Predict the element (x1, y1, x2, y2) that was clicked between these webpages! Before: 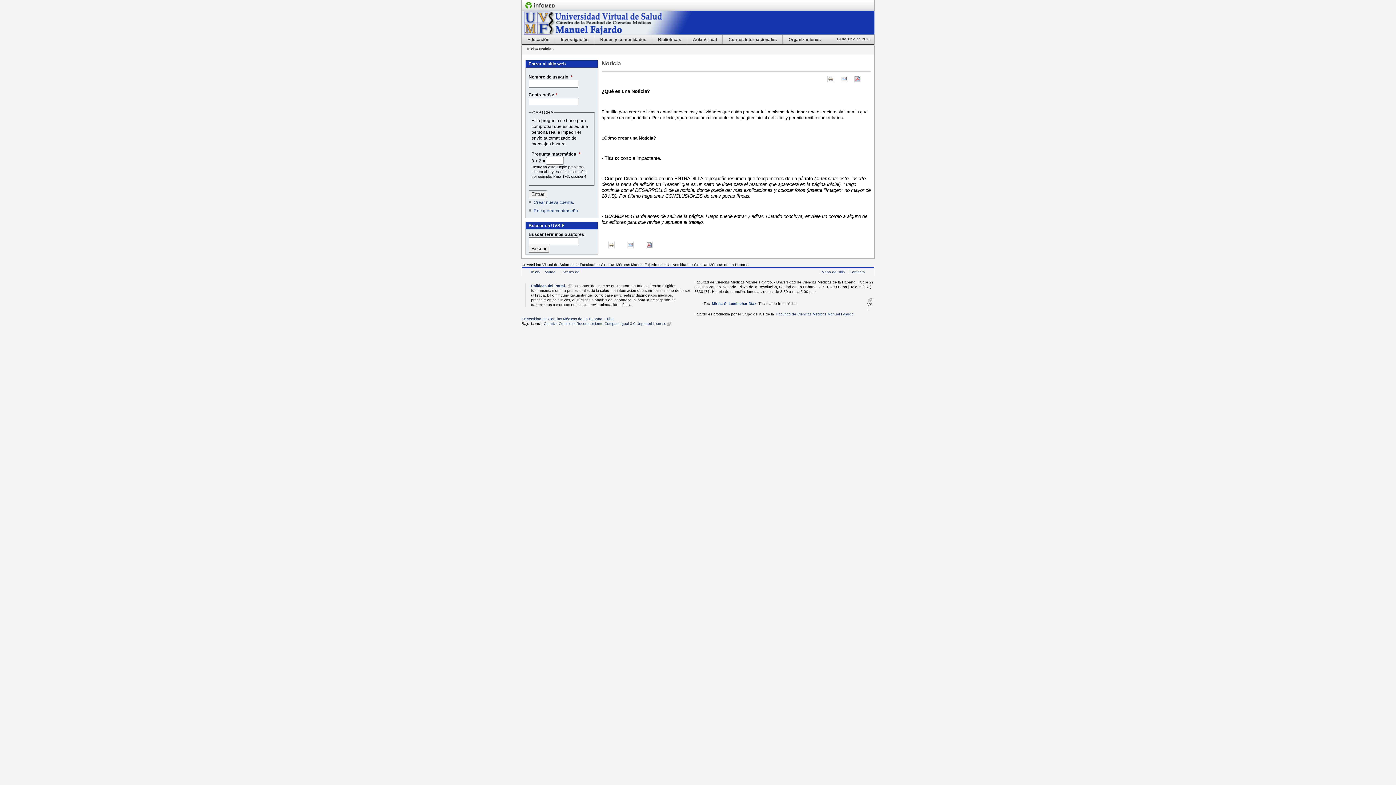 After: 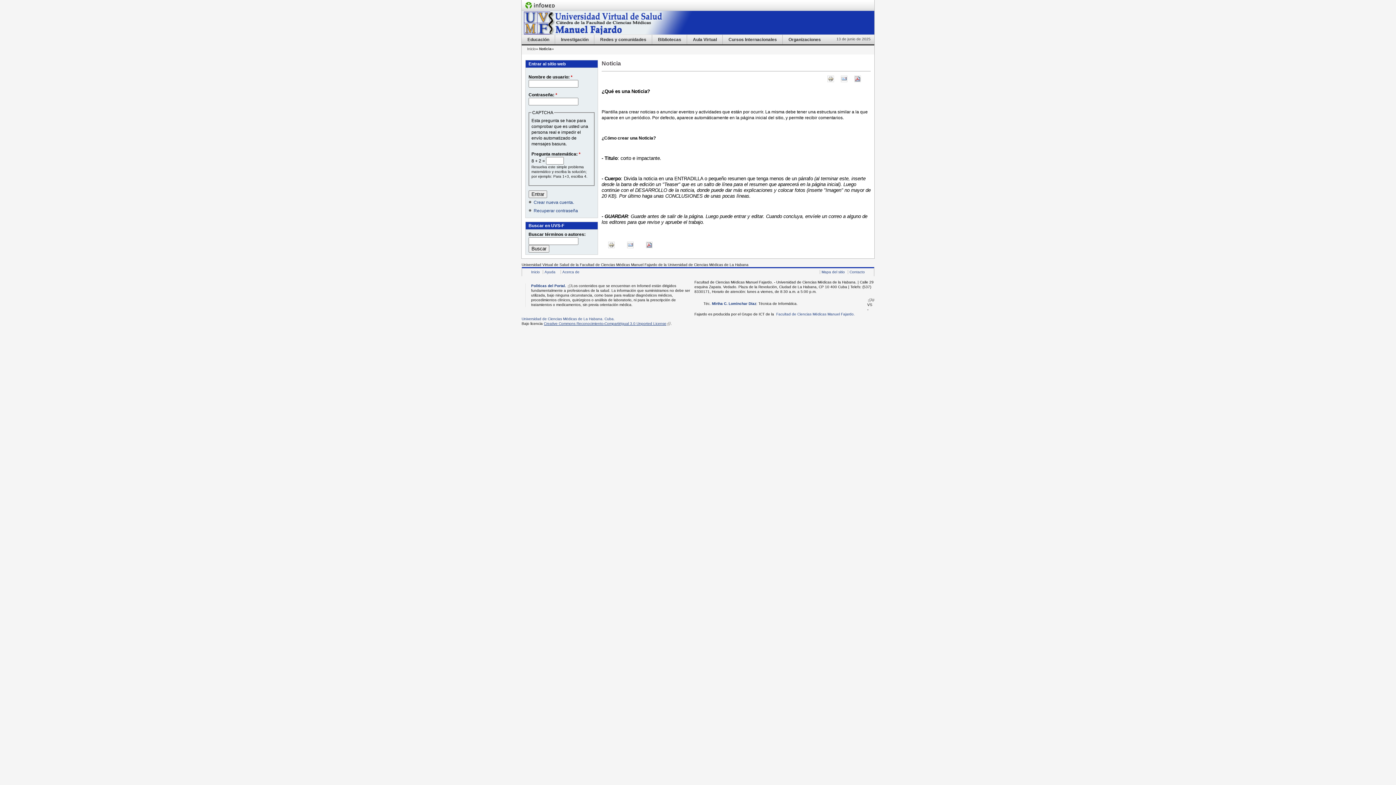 Action: bbox: (544, 321, 666, 325) label: Creative Commons Reconocimiento-CompartirIgual 3.0 Unported License